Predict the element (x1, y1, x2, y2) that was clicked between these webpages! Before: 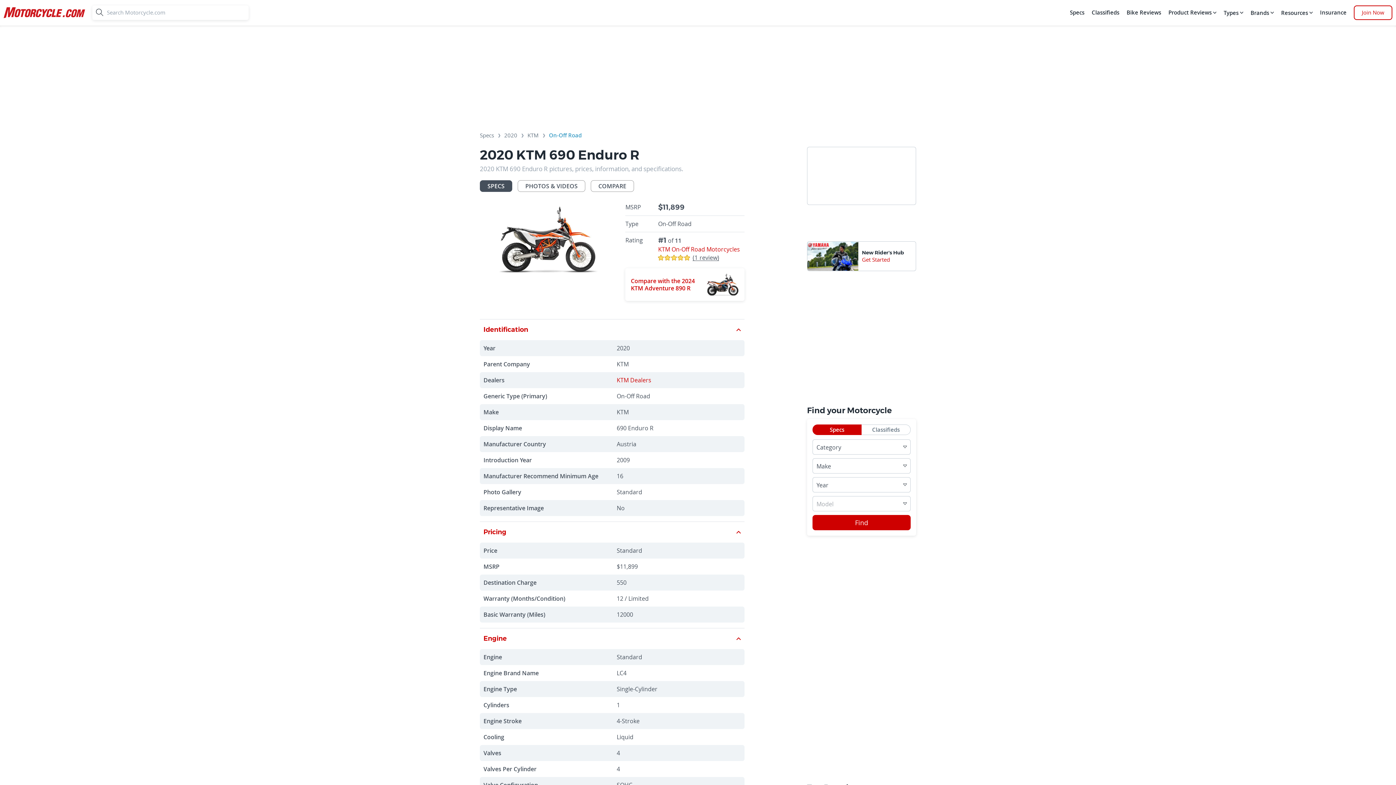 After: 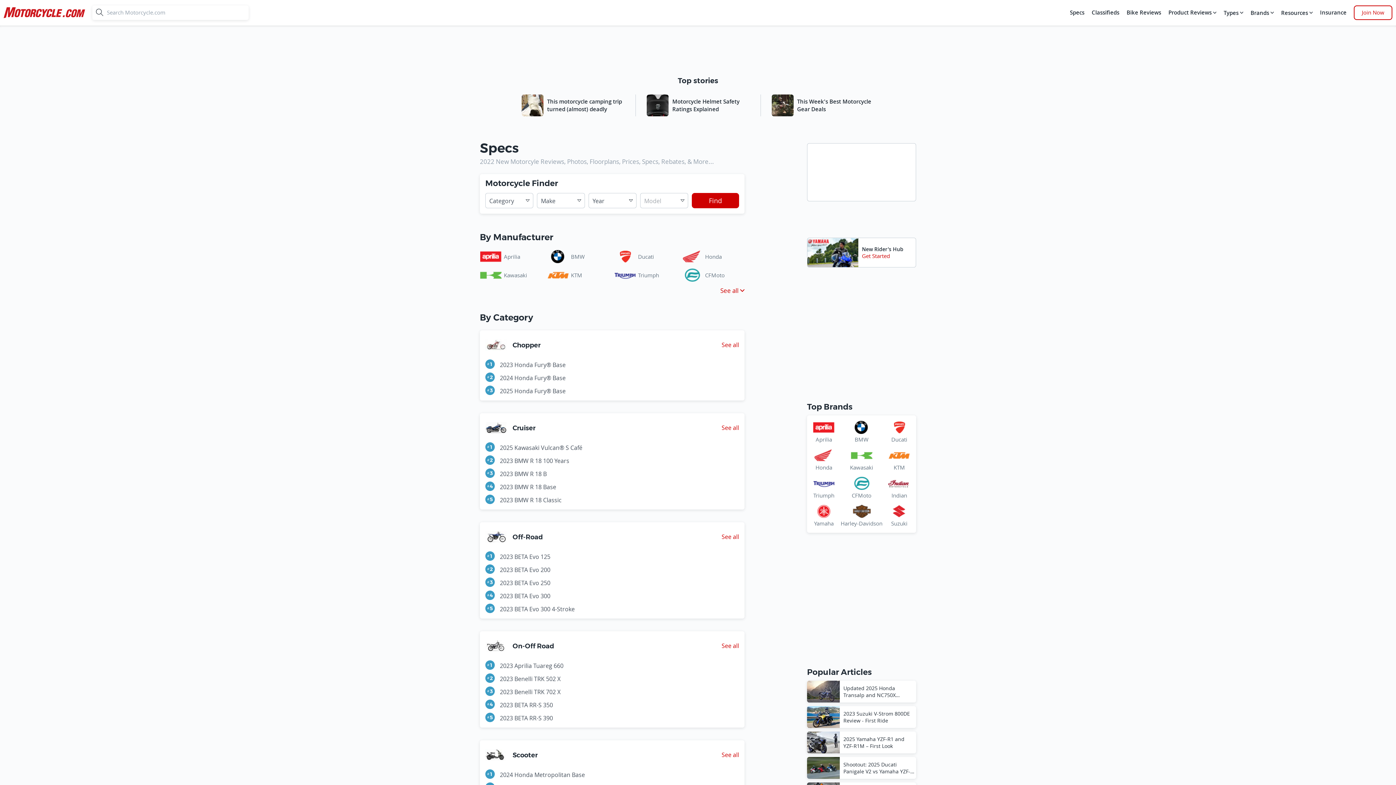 Action: label: Specs bbox: (480, 132, 494, 141)